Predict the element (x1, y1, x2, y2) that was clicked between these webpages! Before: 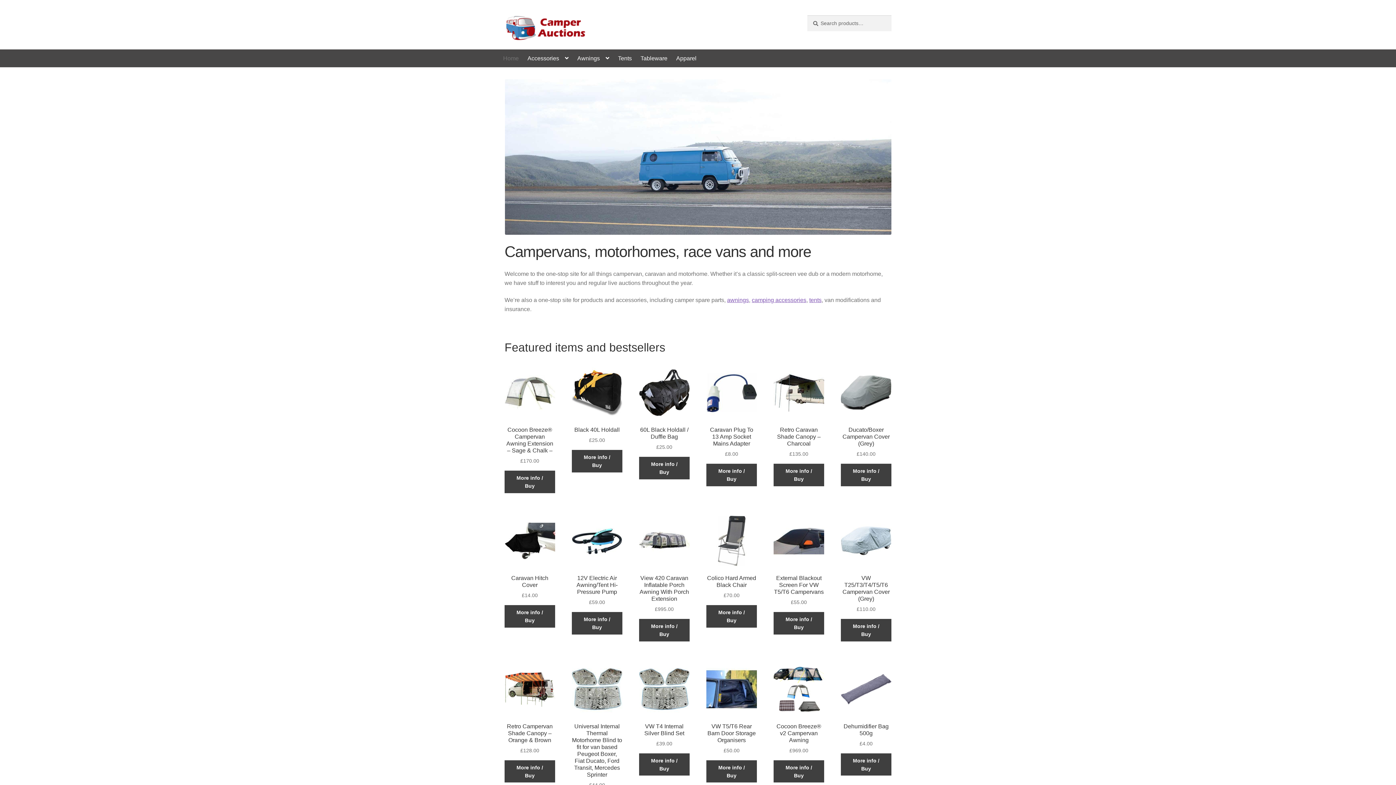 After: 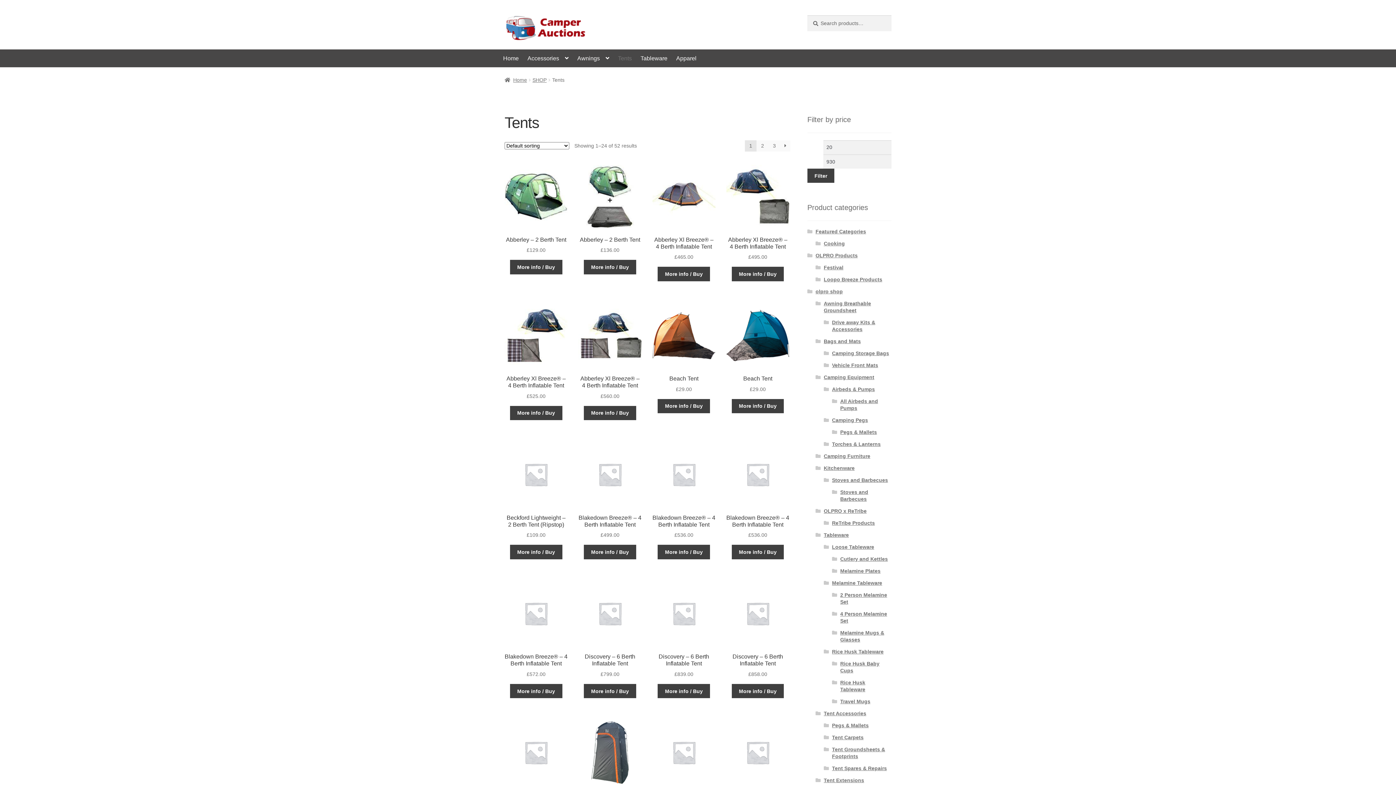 Action: label: tents bbox: (809, 297, 821, 303)